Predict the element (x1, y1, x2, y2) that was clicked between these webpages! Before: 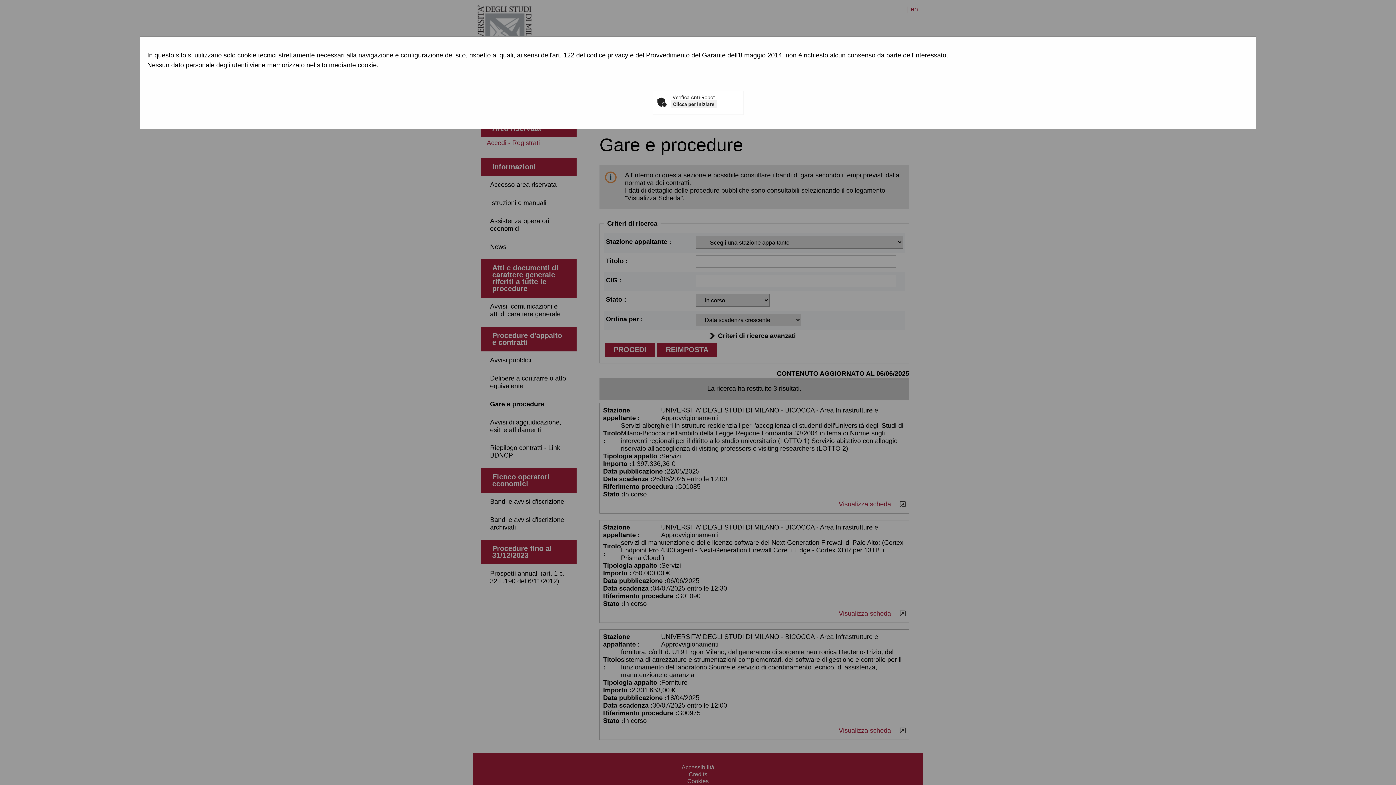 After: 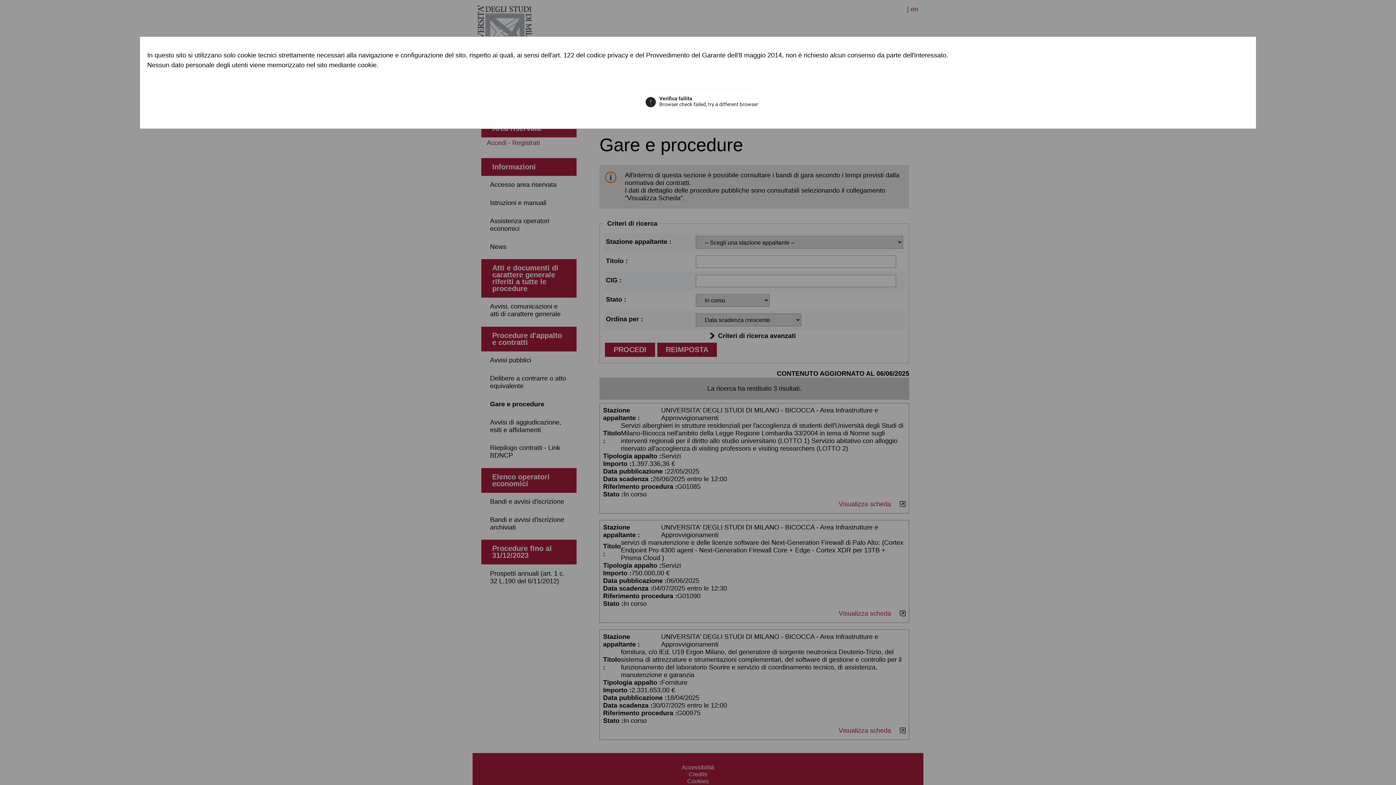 Action: bbox: (670, 100, 717, 108) label: Clicca per iniziare